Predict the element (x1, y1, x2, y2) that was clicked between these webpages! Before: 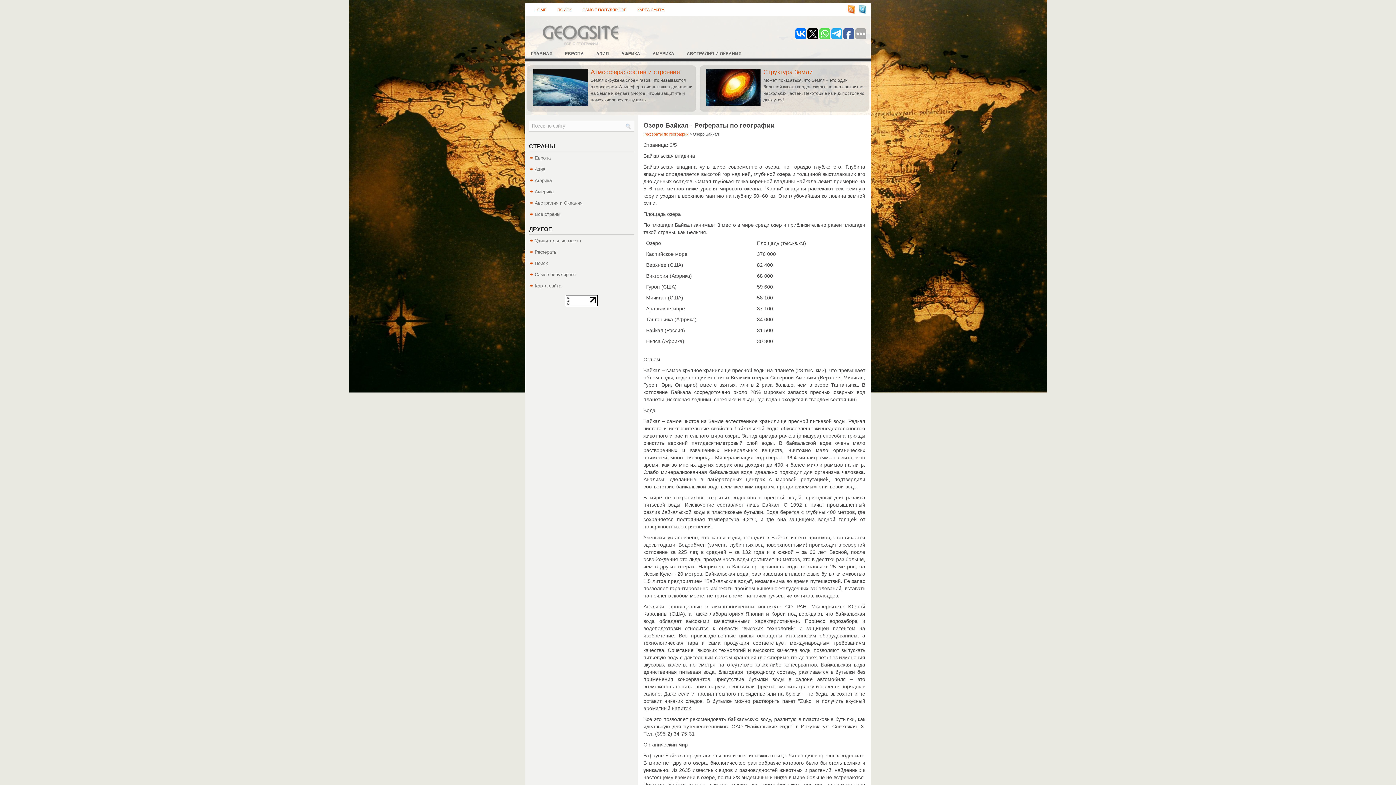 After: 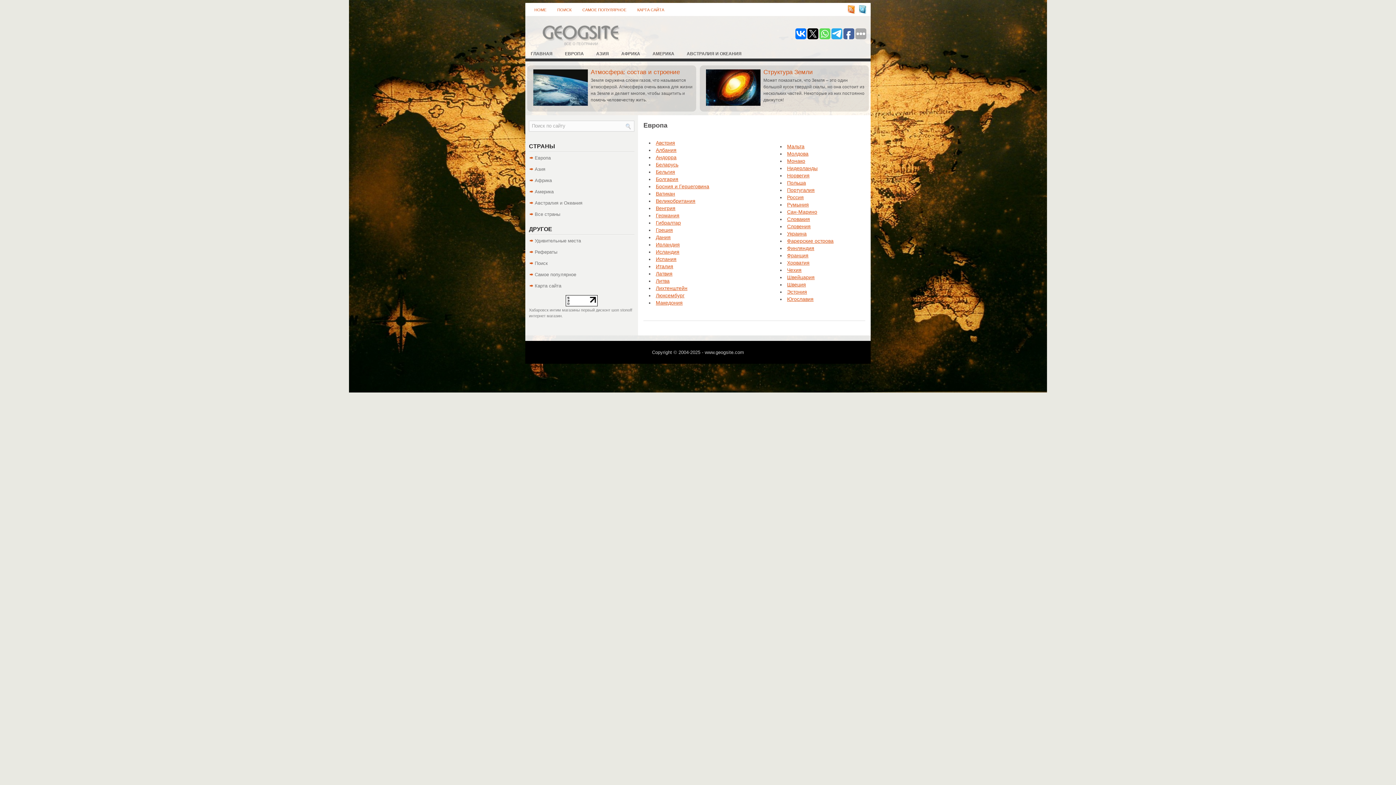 Action: bbox: (534, 155, 550, 160) label: Европа